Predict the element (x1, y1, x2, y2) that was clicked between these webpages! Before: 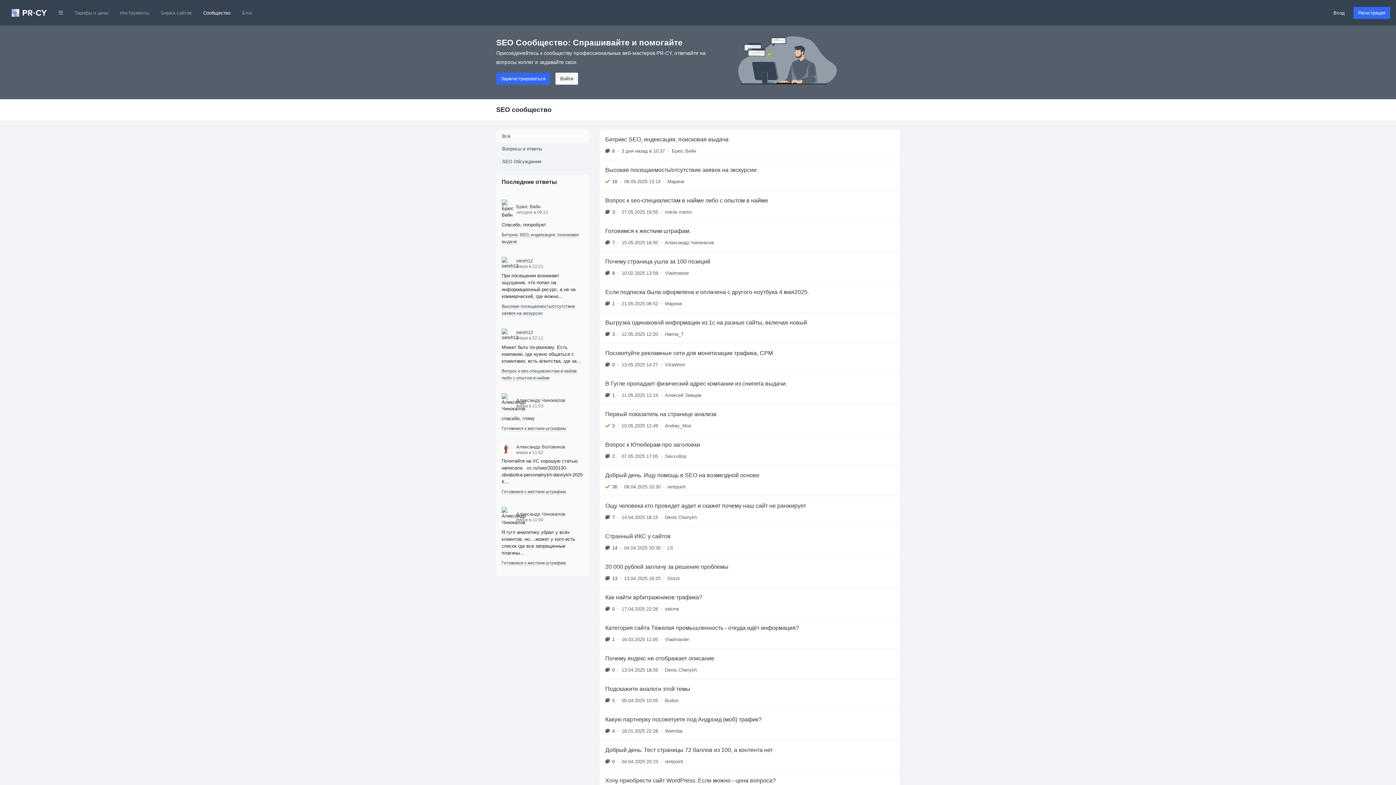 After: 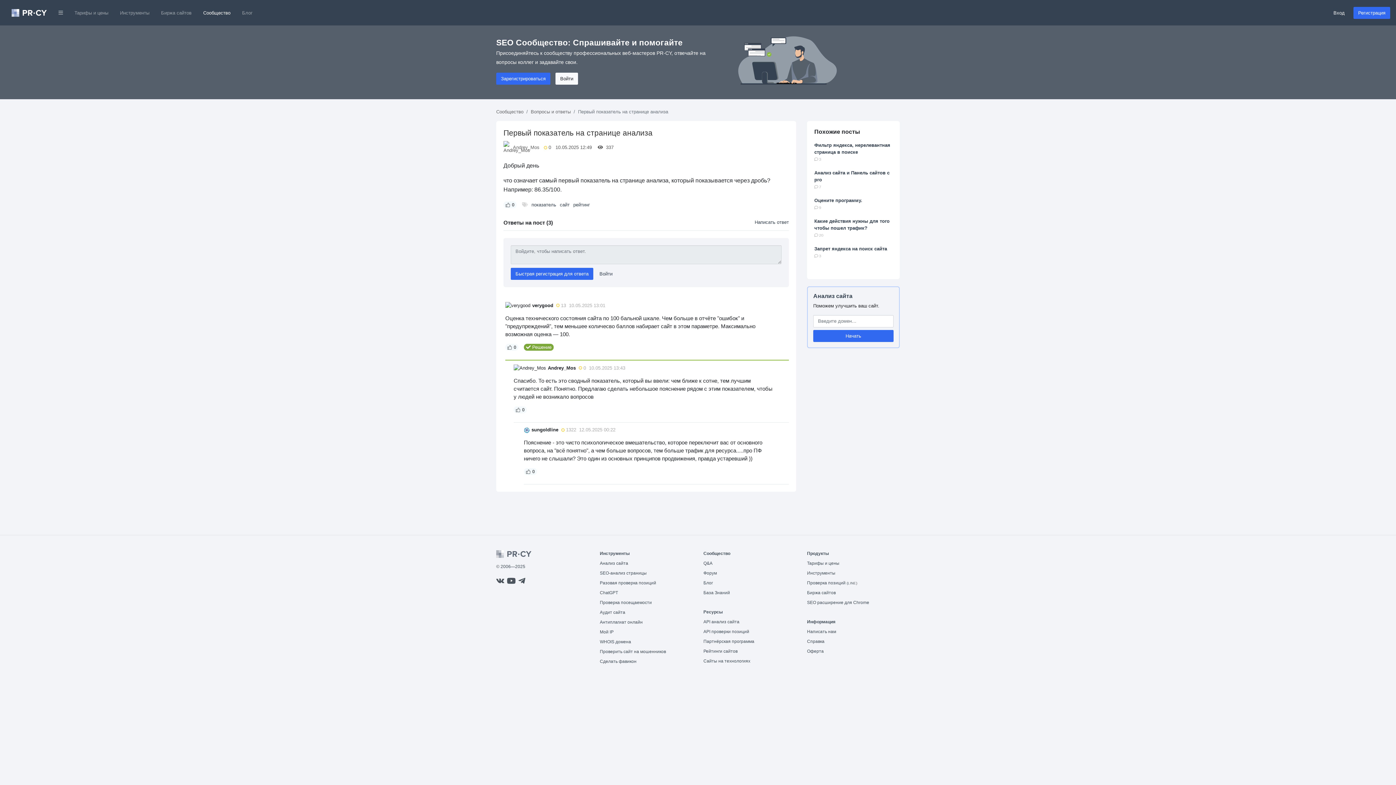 Action: bbox: (600, 404, 900, 434) label: Первый показатель на странице анализа
3
•
10.05.2025 12:49
•
Andrey_Mos